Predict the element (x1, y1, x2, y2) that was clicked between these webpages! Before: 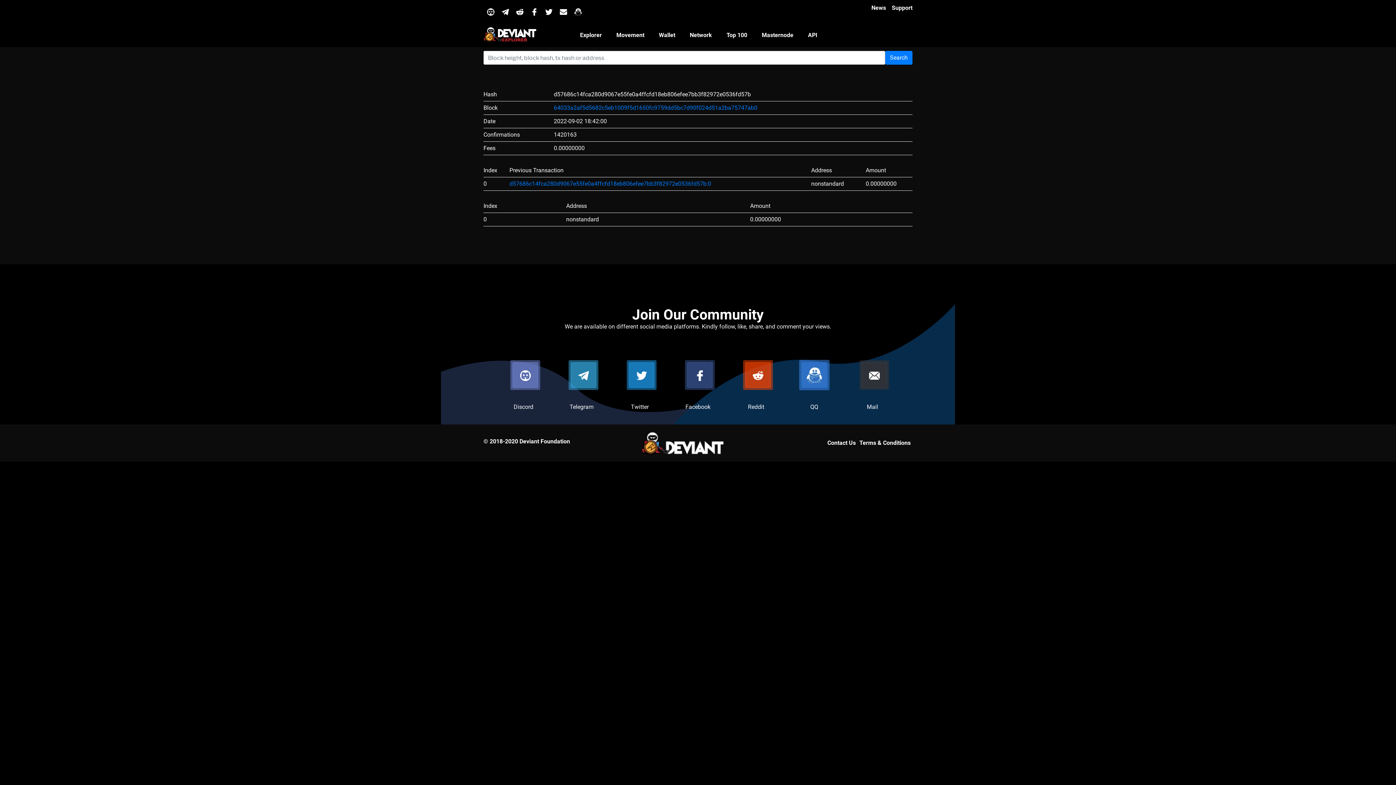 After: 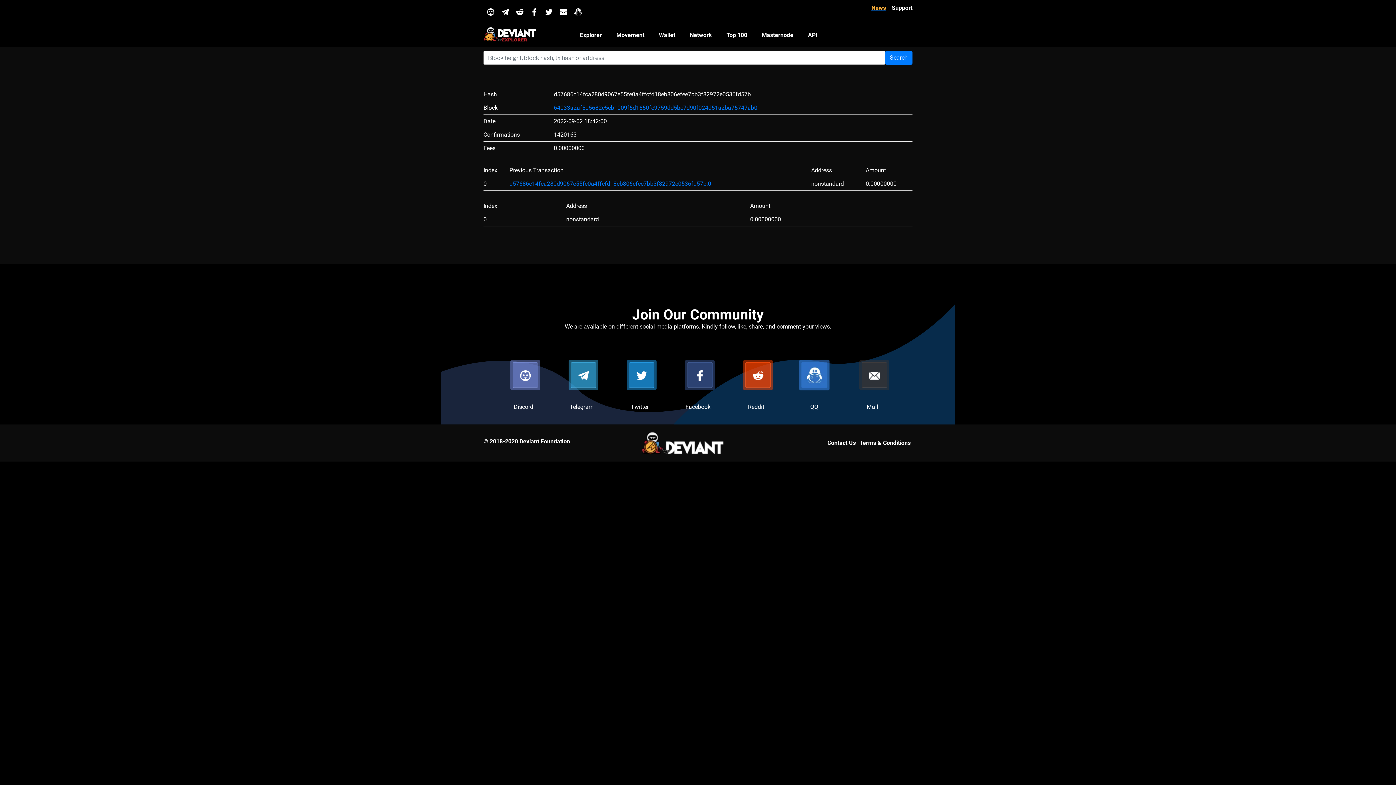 Action: label: News bbox: (871, 3, 886, 12)